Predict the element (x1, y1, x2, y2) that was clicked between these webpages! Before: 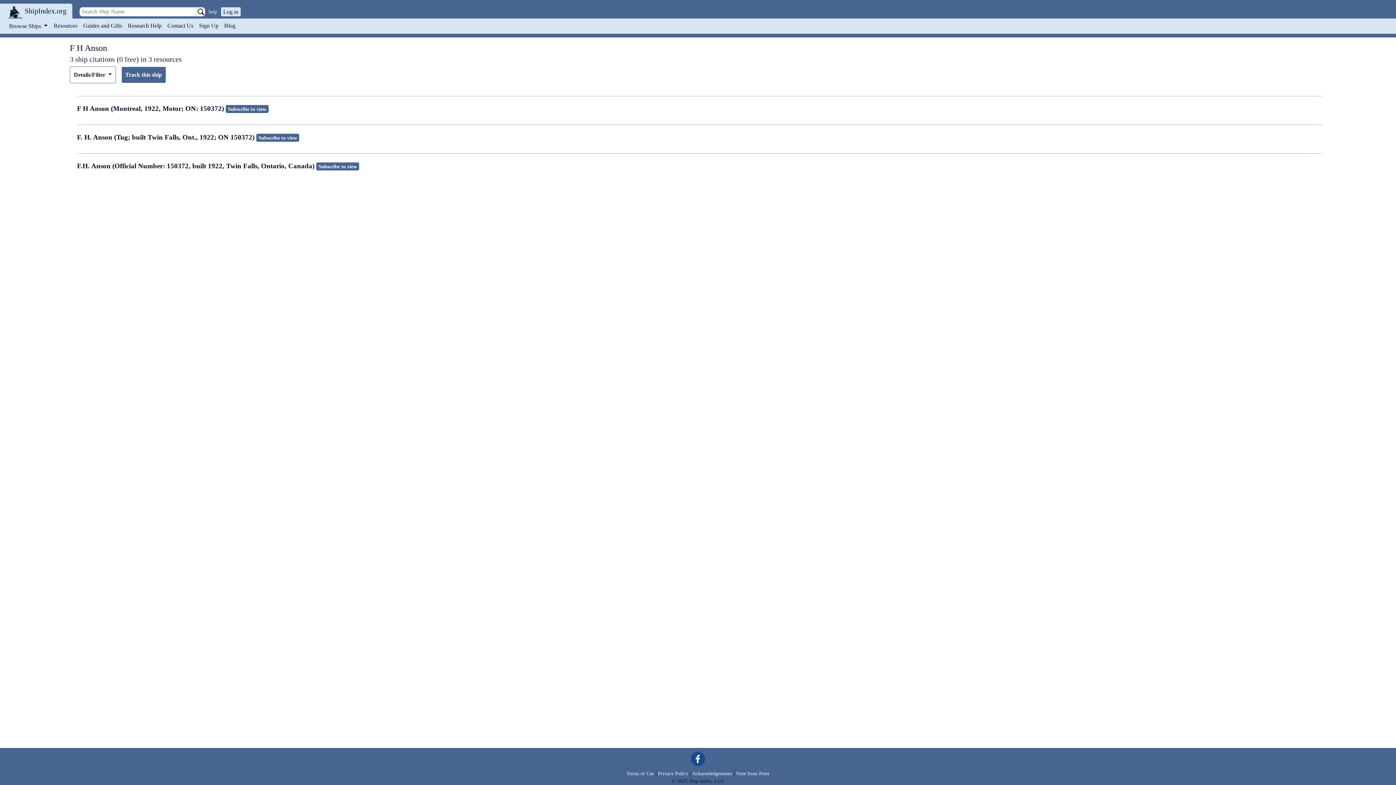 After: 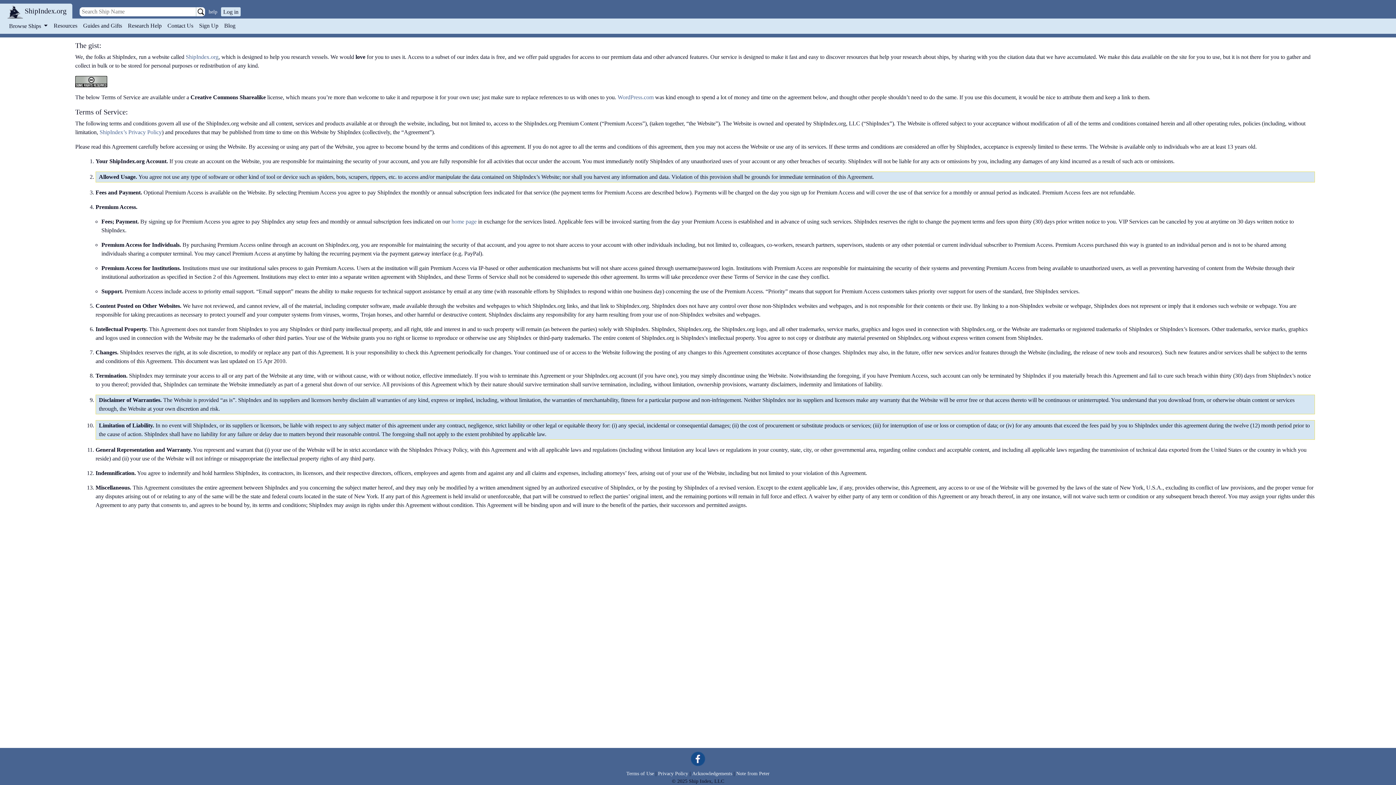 Action: label: Terms of Use bbox: (626, 770, 654, 777)